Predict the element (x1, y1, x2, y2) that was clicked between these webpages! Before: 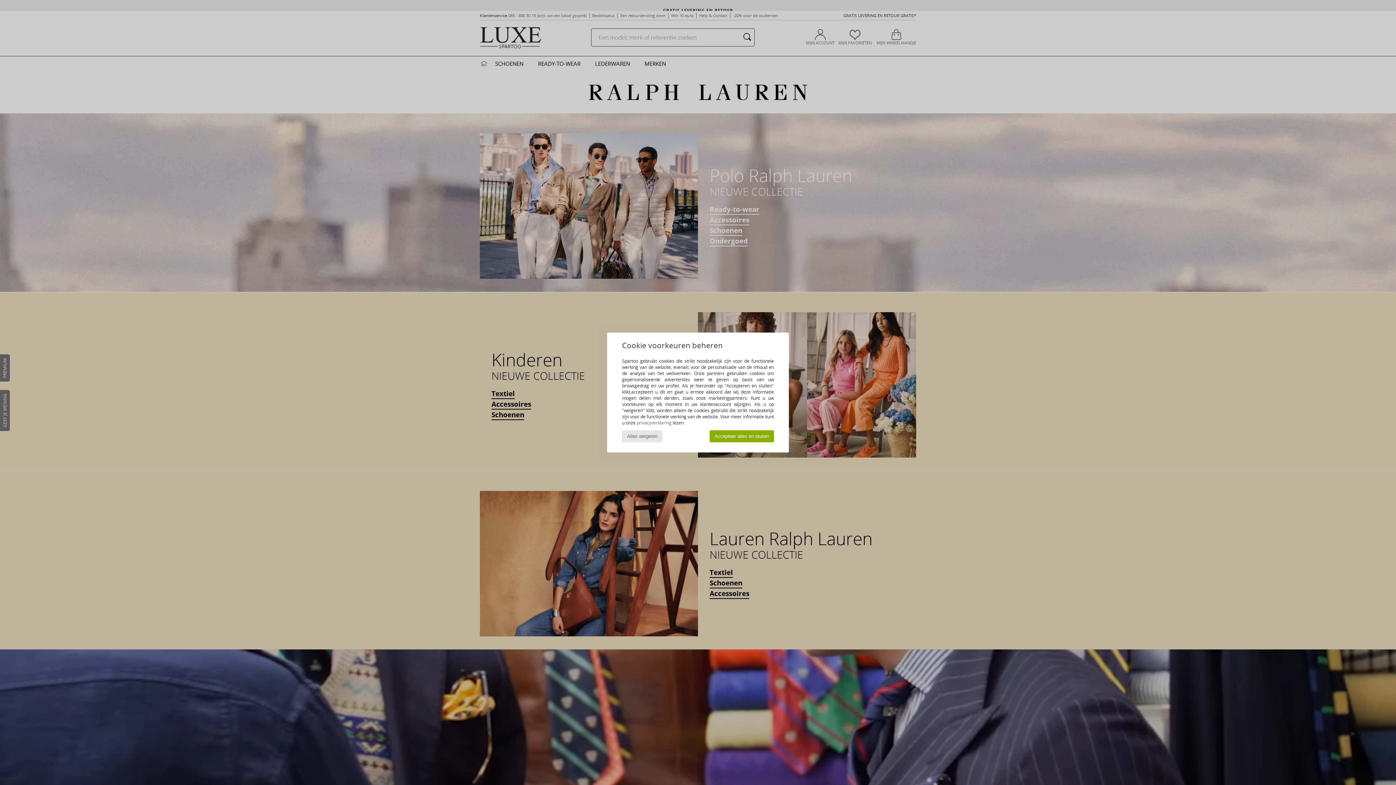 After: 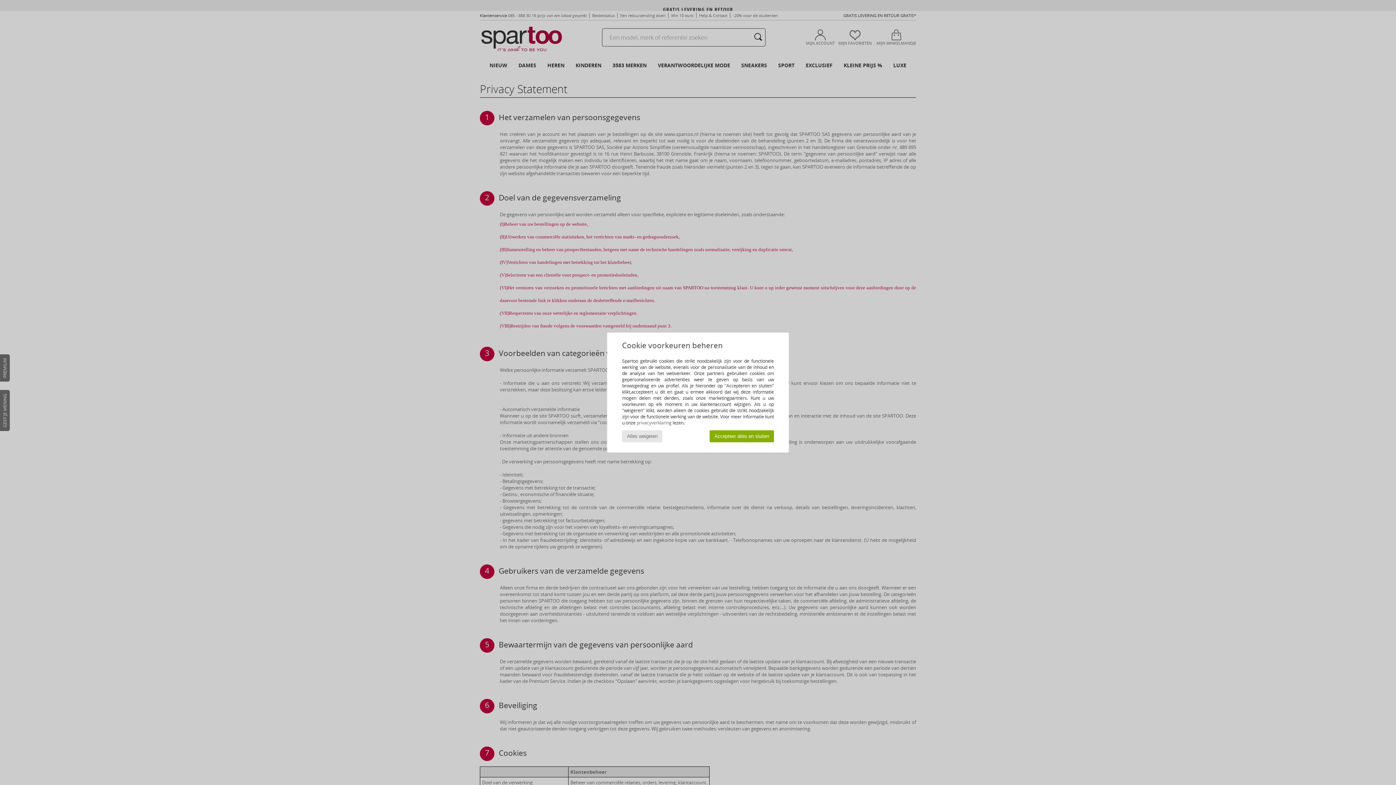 Action: label: privacyverklaring bbox: (636, 419, 671, 426)